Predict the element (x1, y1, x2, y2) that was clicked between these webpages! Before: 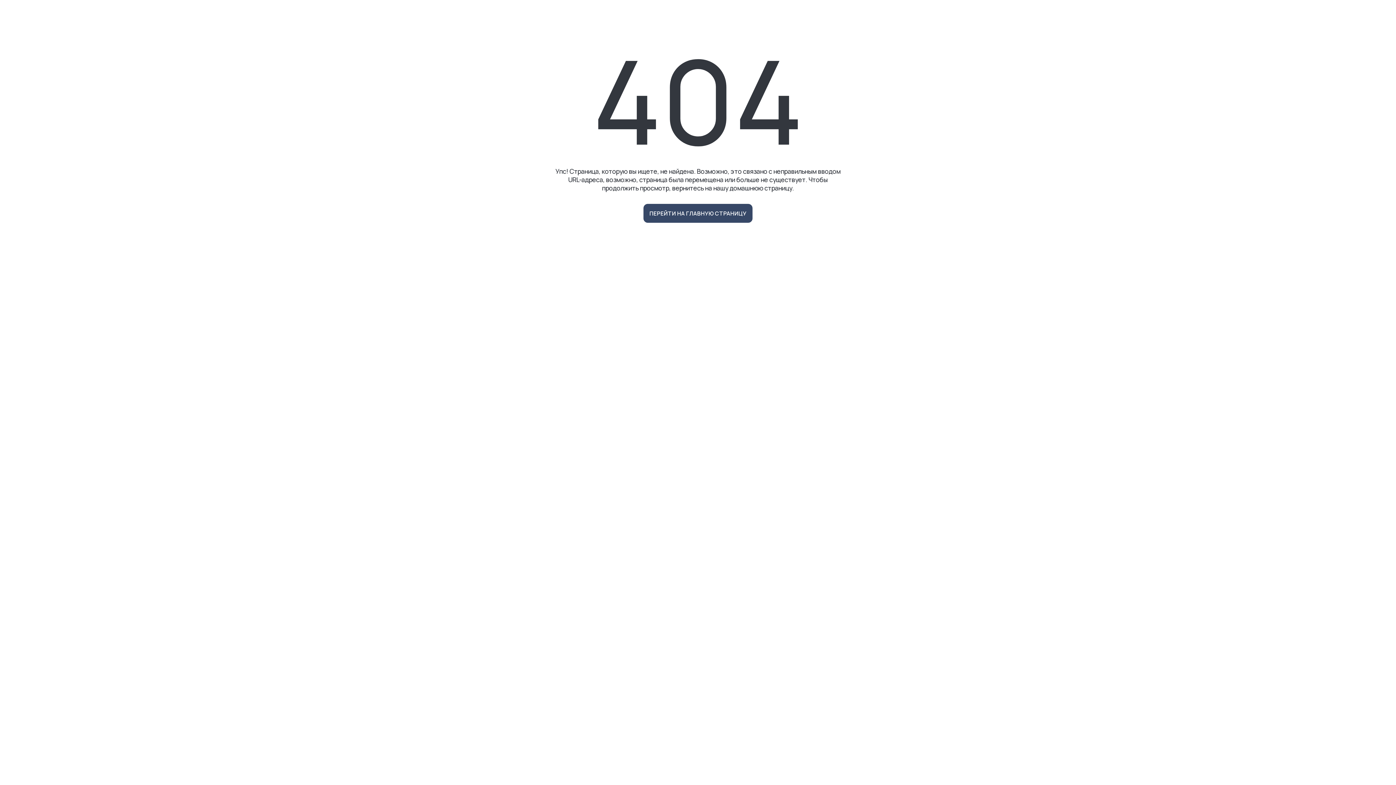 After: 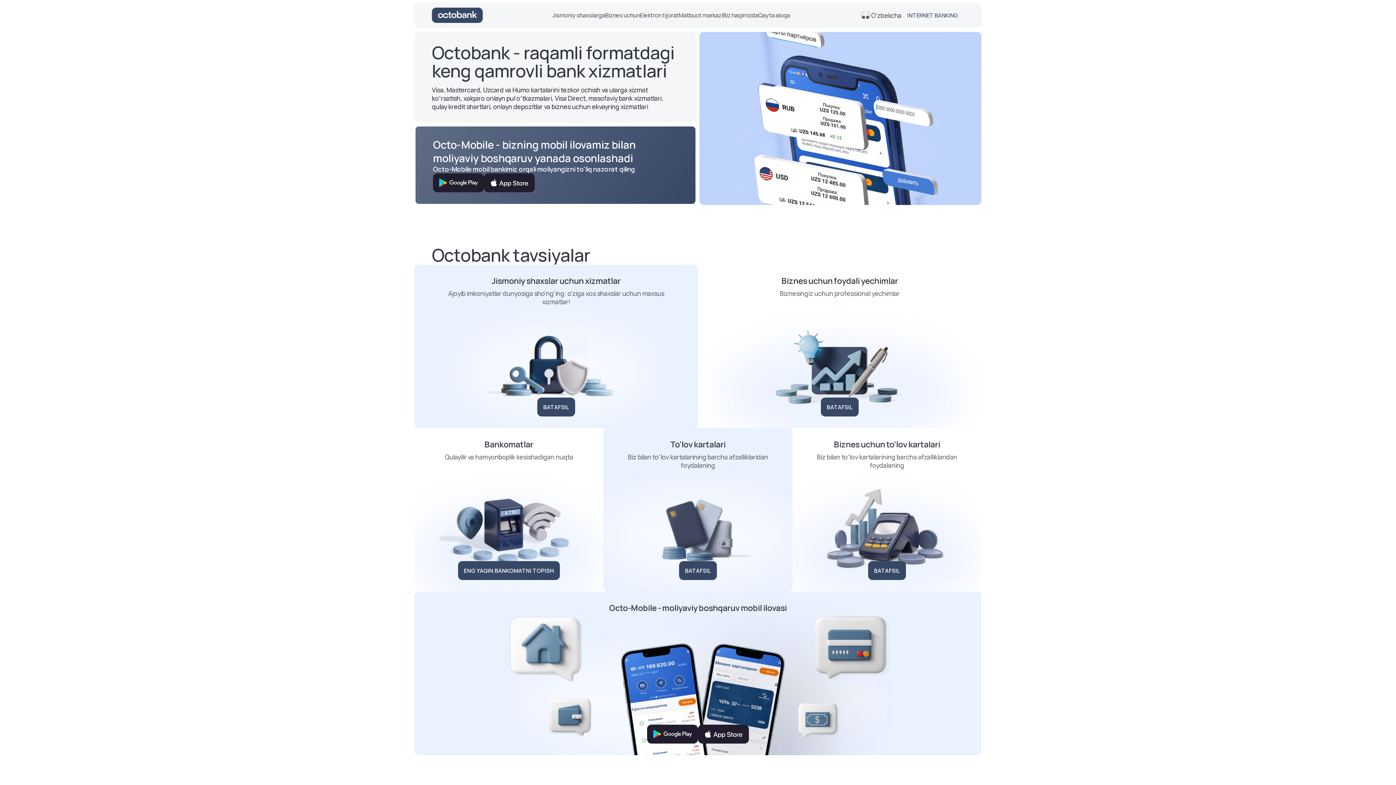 Action: label: ПЕРЕЙТИ НА ГЛАВНУЮ СТРАНИЦУ bbox: (643, 204, 752, 222)